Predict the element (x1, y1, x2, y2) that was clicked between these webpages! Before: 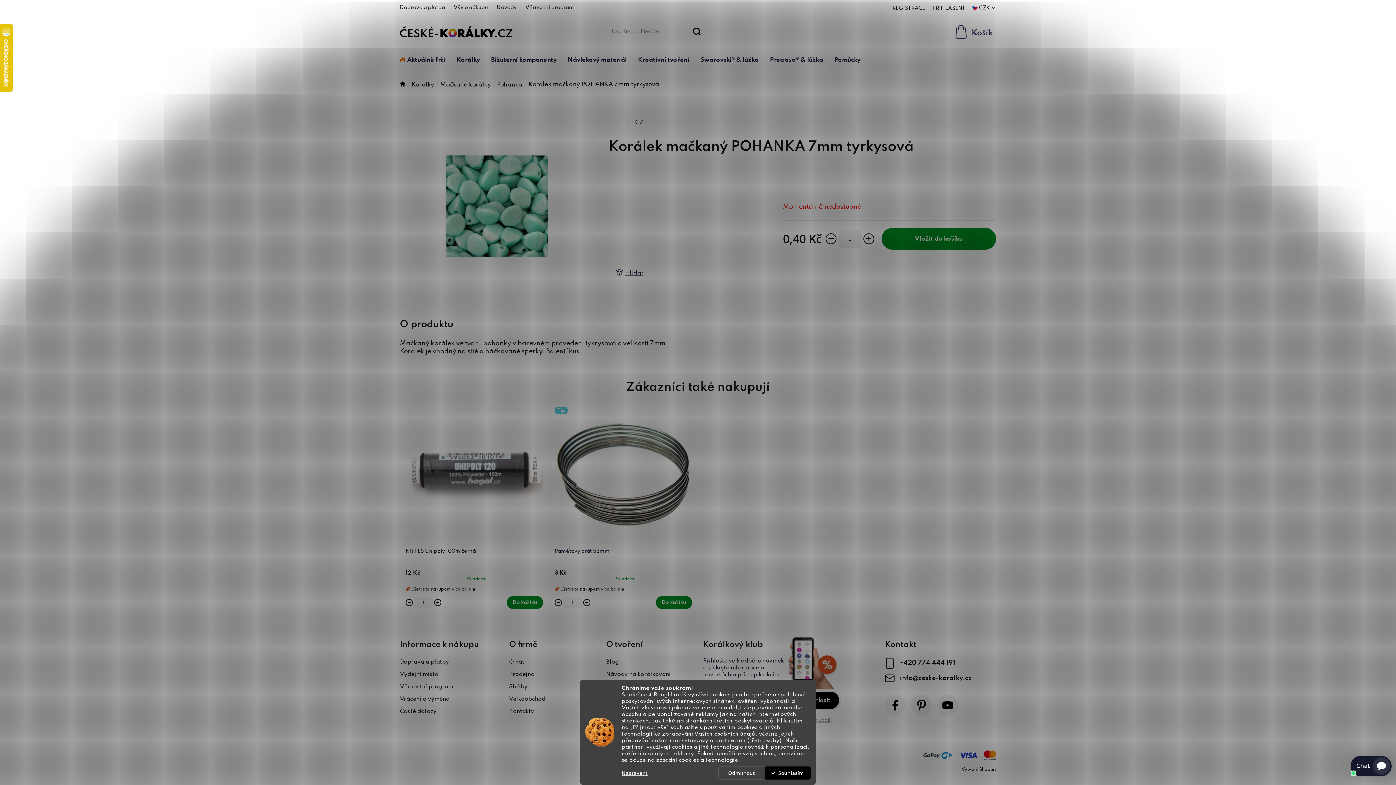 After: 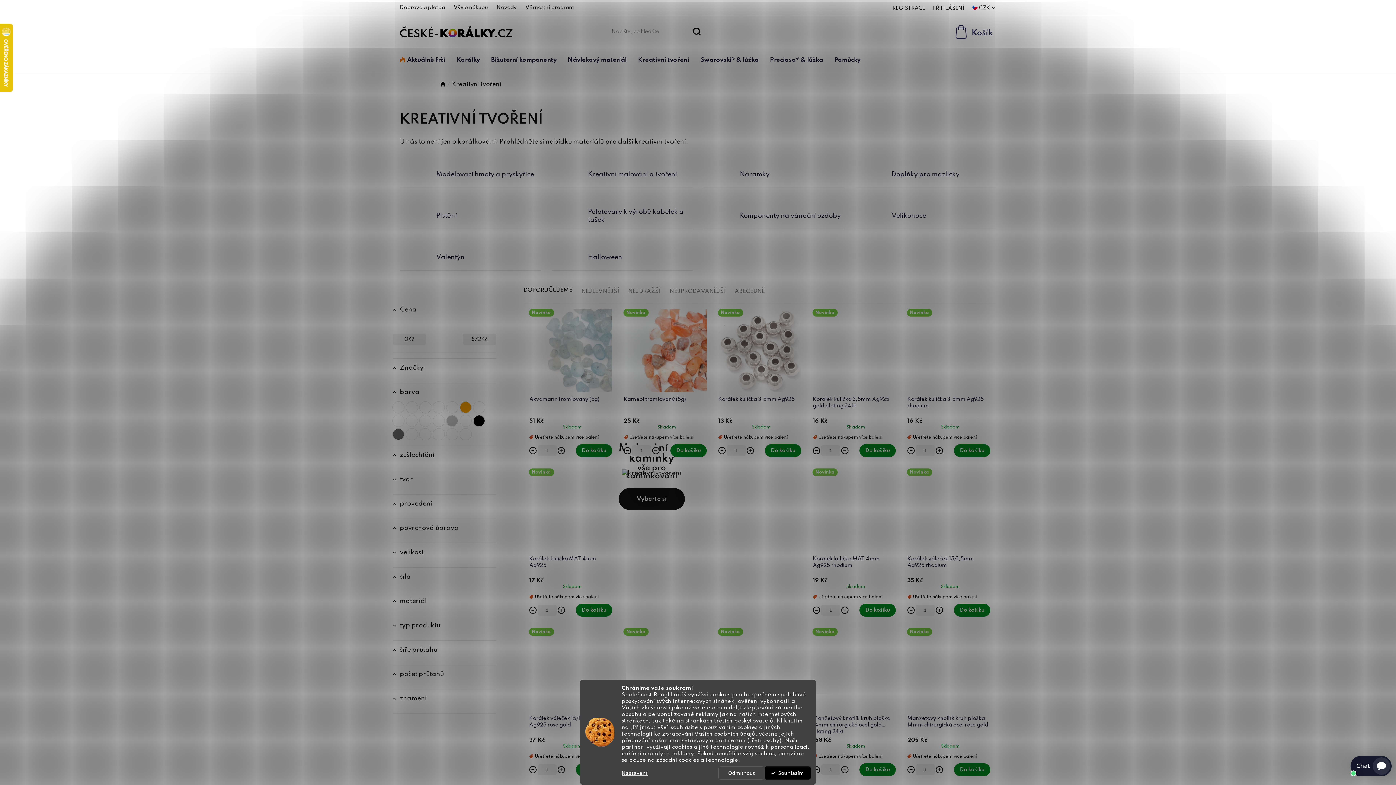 Action: bbox: (632, 48, 694, 72) label: Kreativní tvoření